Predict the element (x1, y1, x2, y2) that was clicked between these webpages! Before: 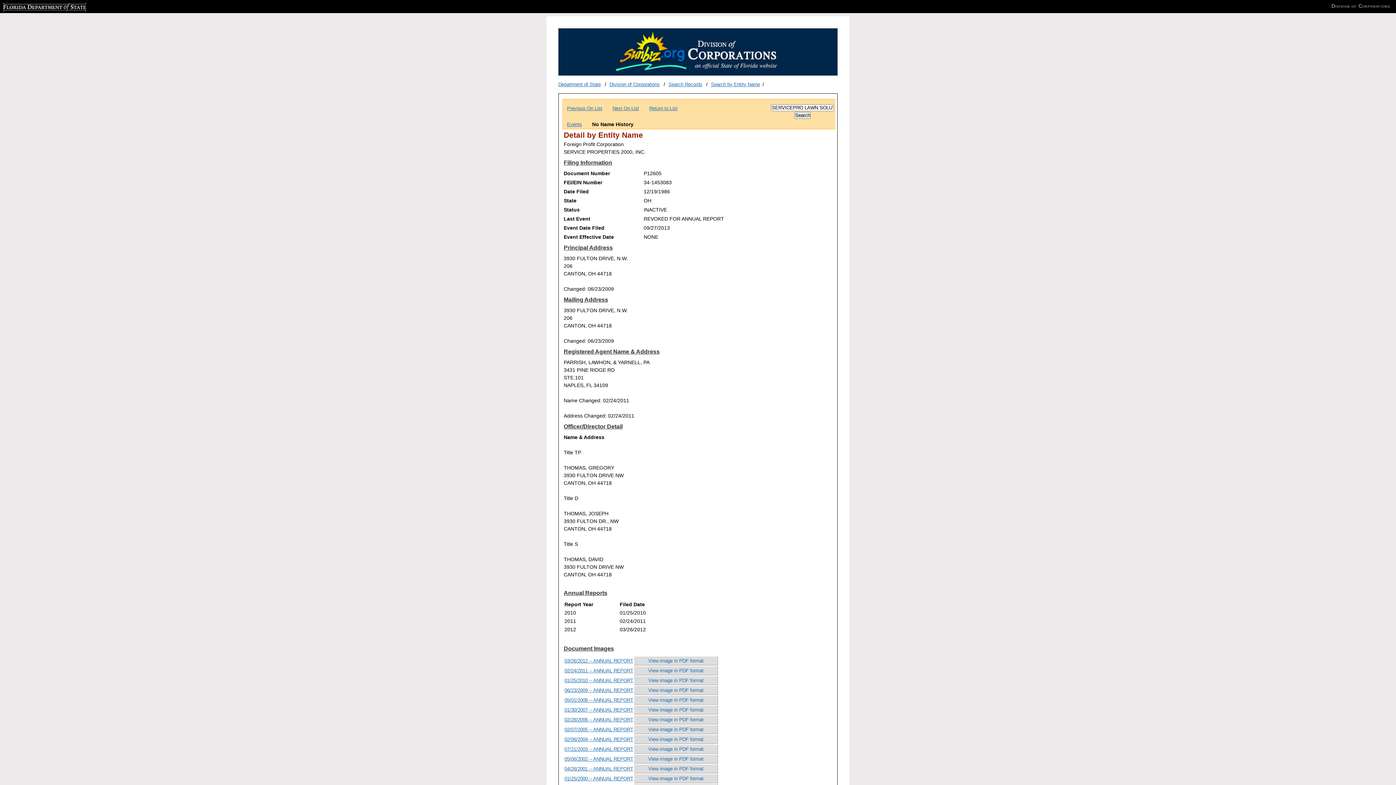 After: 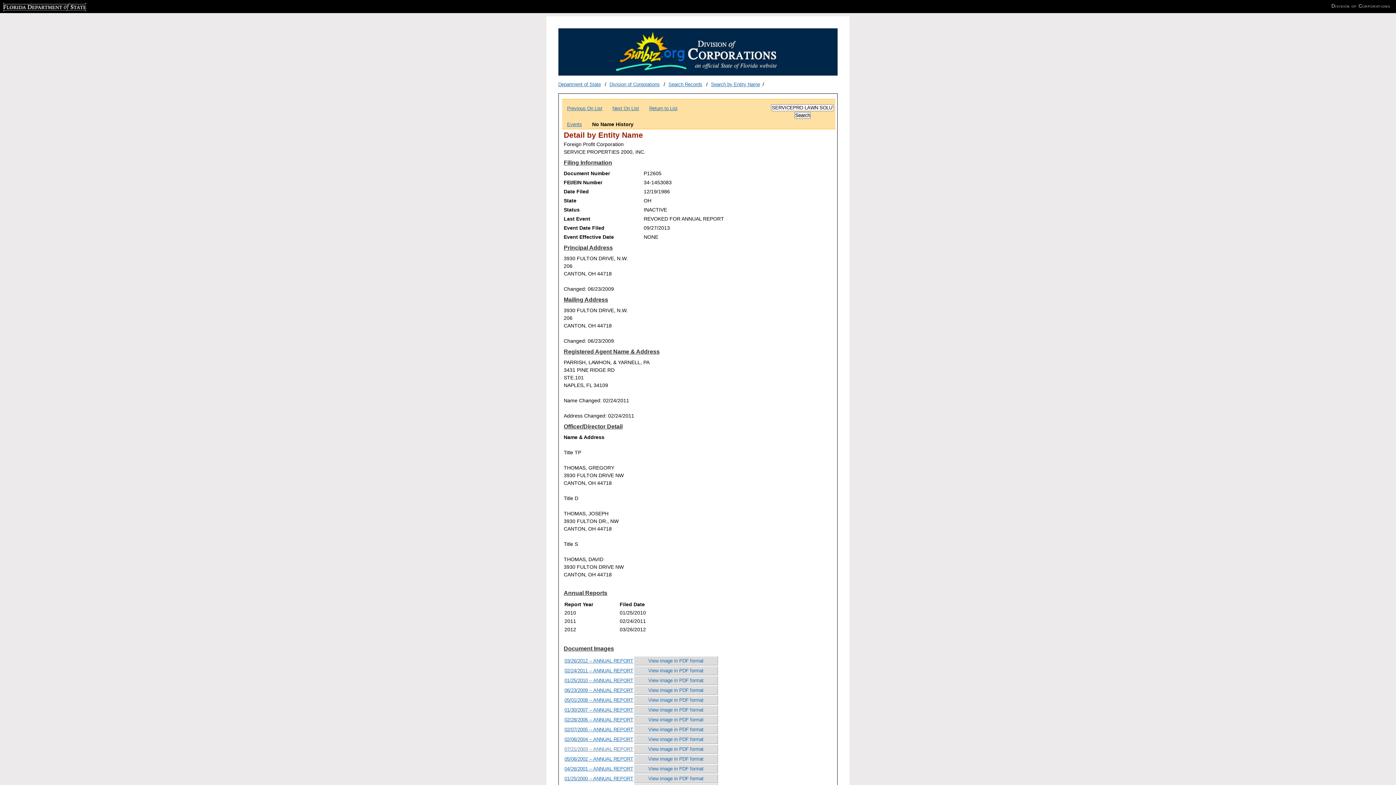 Action: label: 07/21/2003 -- ANNUAL REPORT bbox: (564, 746, 633, 752)